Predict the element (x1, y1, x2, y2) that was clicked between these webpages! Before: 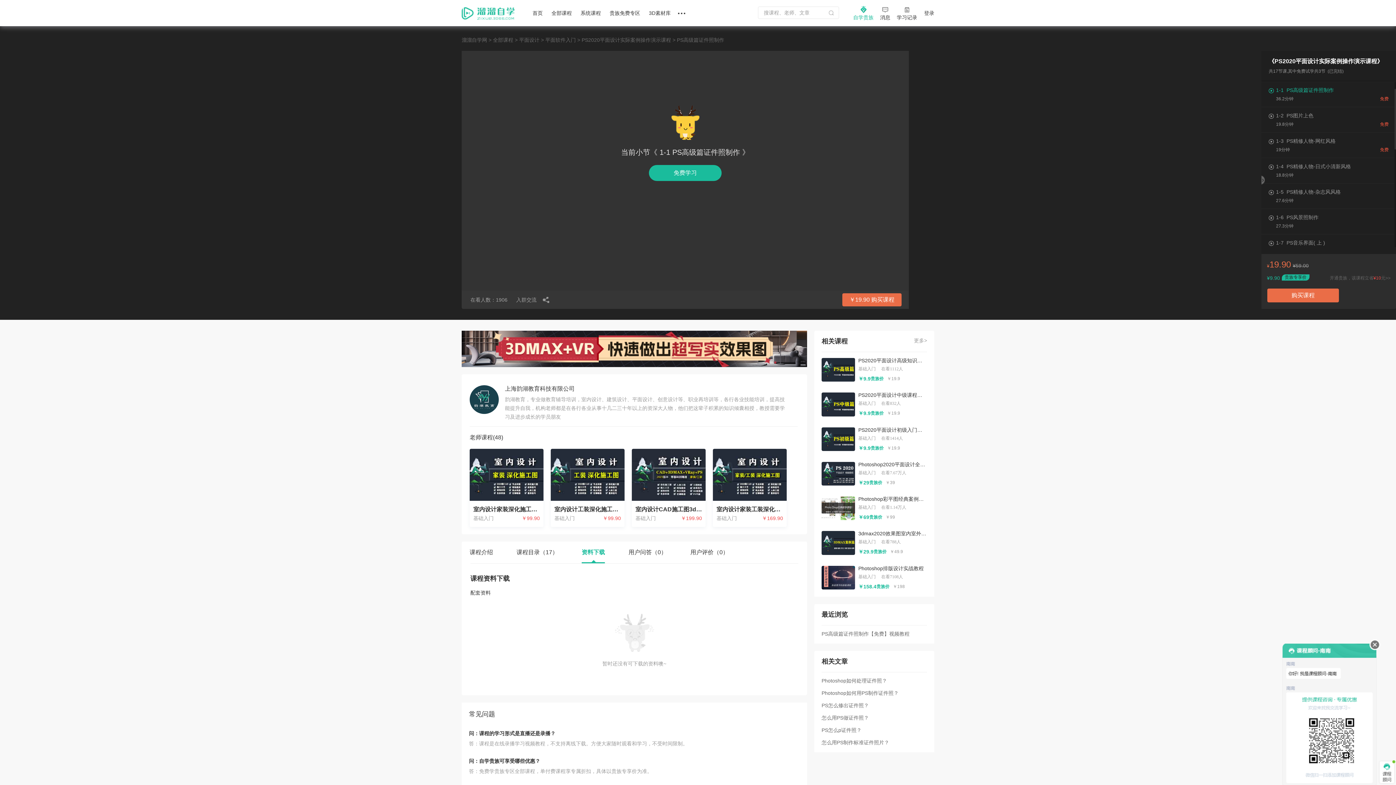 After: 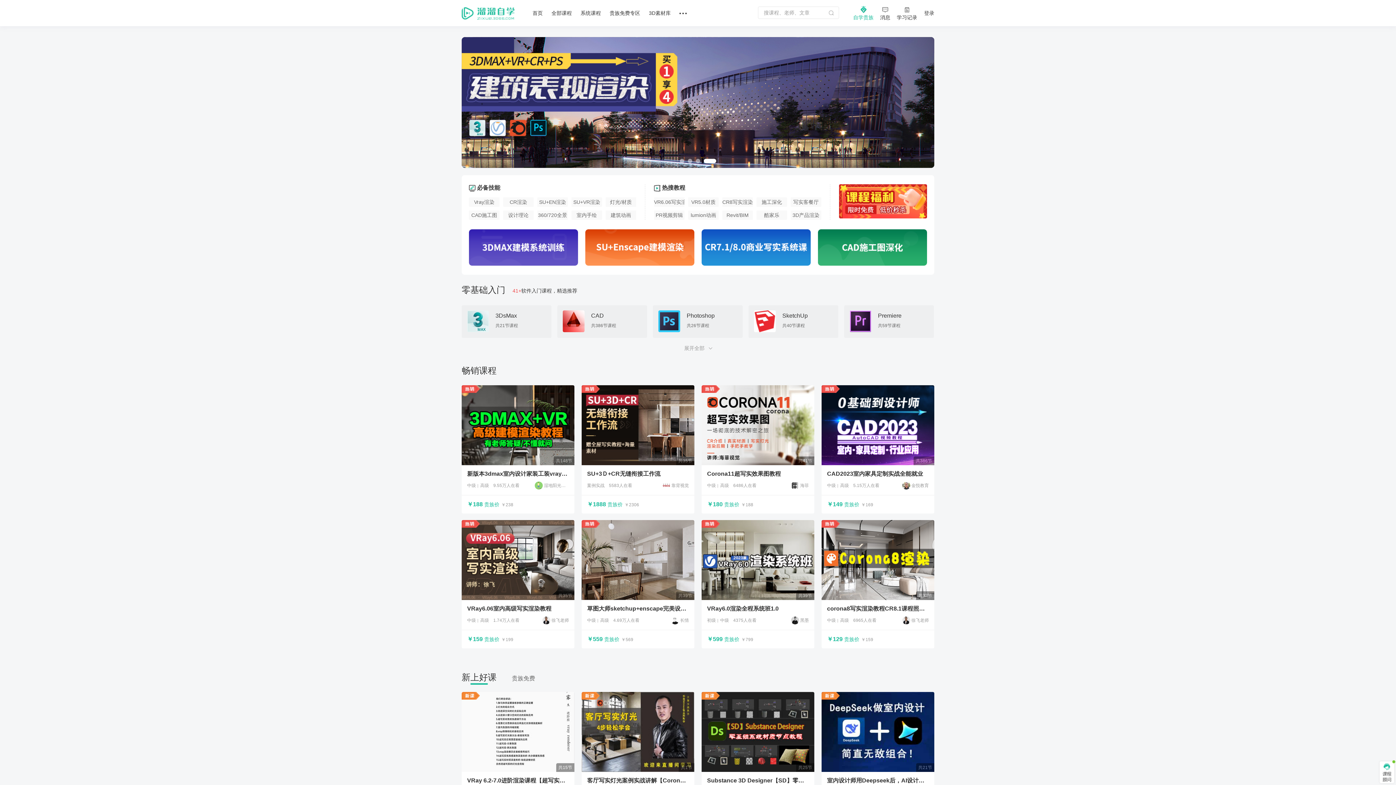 Action: bbox: (532, 0, 542, 26) label: 首页